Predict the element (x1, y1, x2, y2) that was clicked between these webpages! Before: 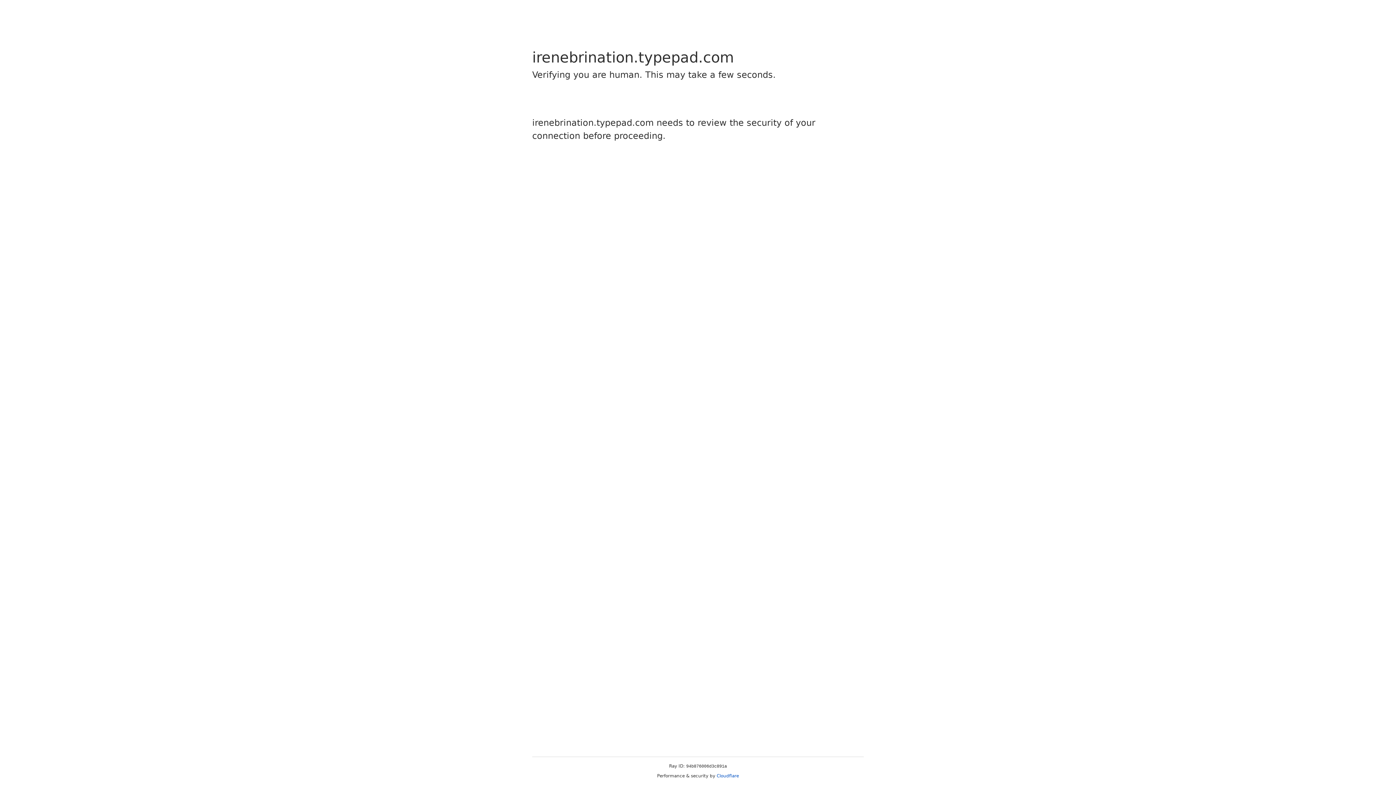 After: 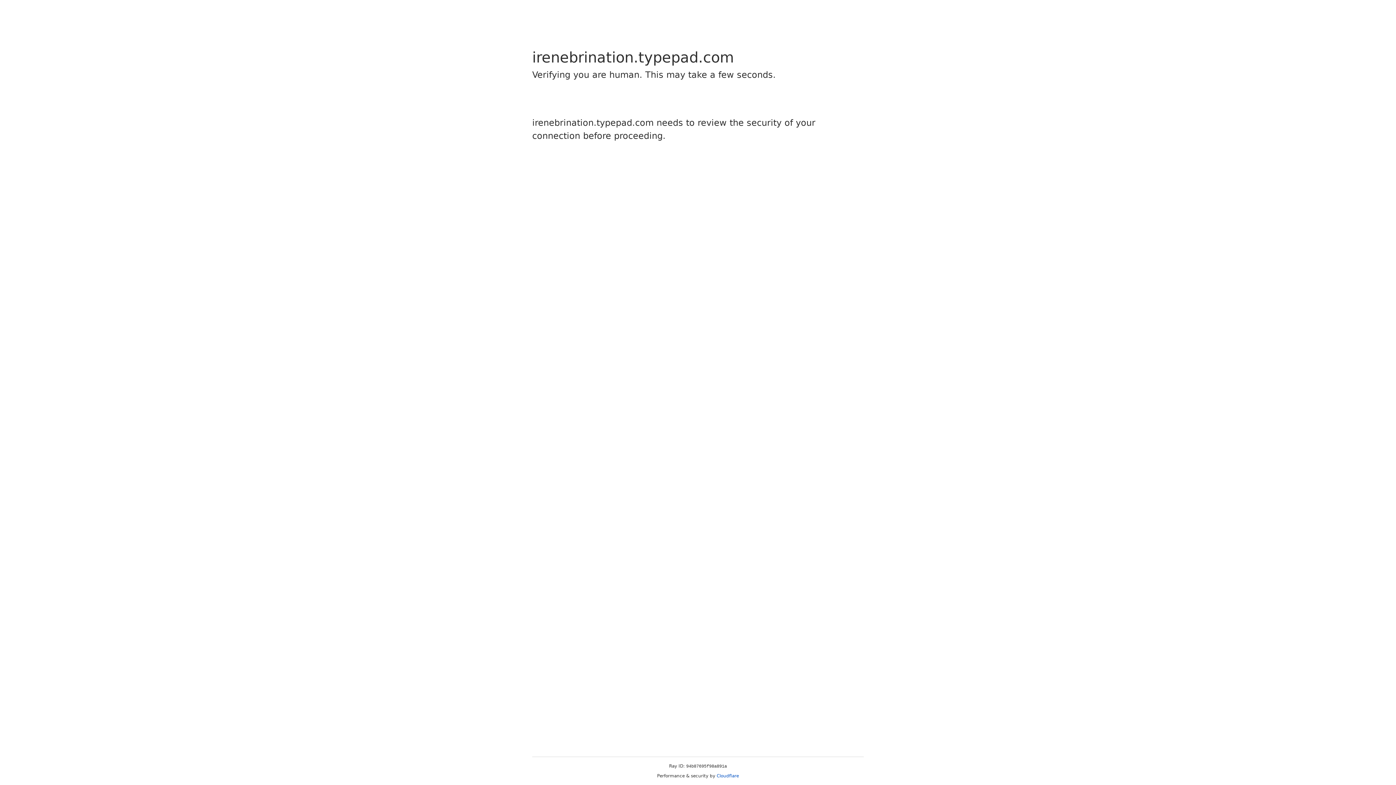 Action: label: Cloudflare bbox: (716, 773, 739, 778)